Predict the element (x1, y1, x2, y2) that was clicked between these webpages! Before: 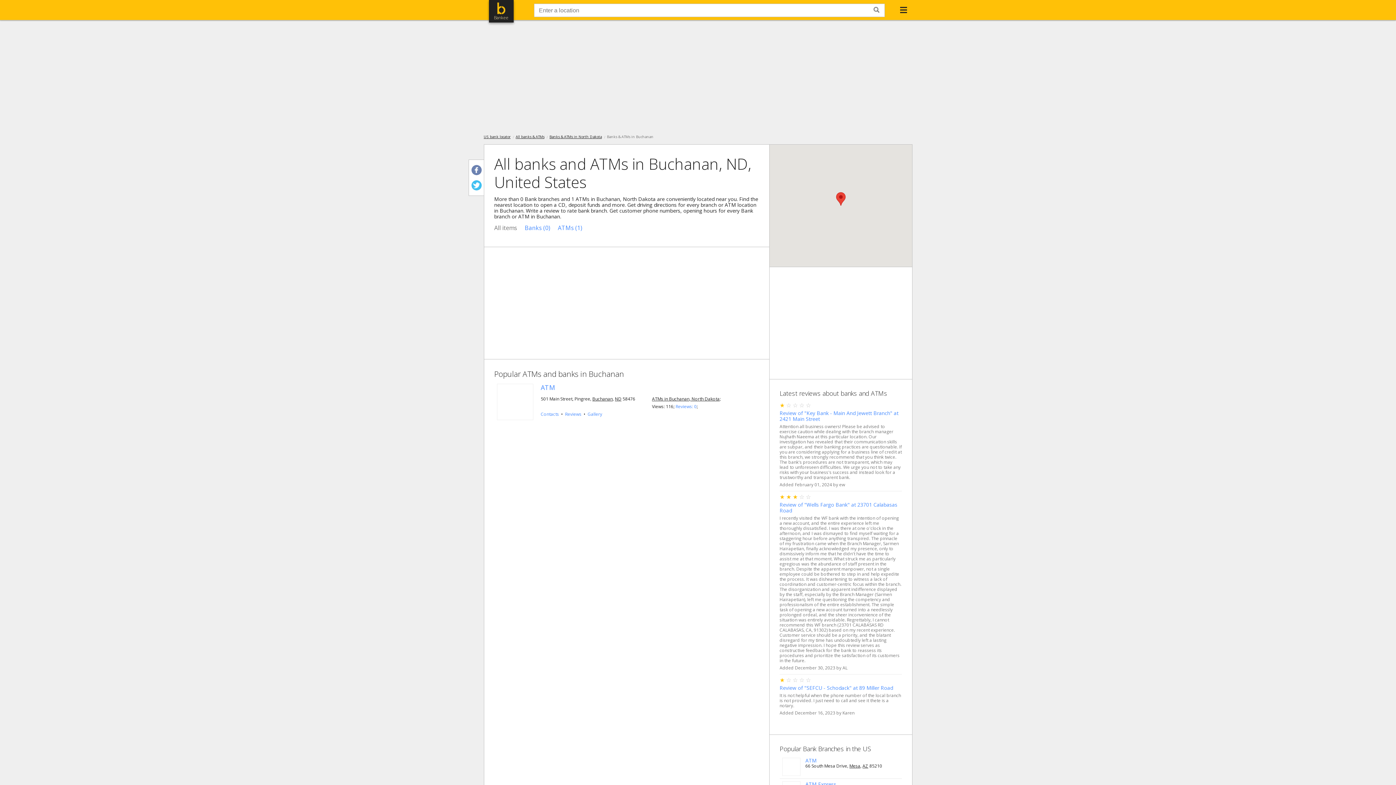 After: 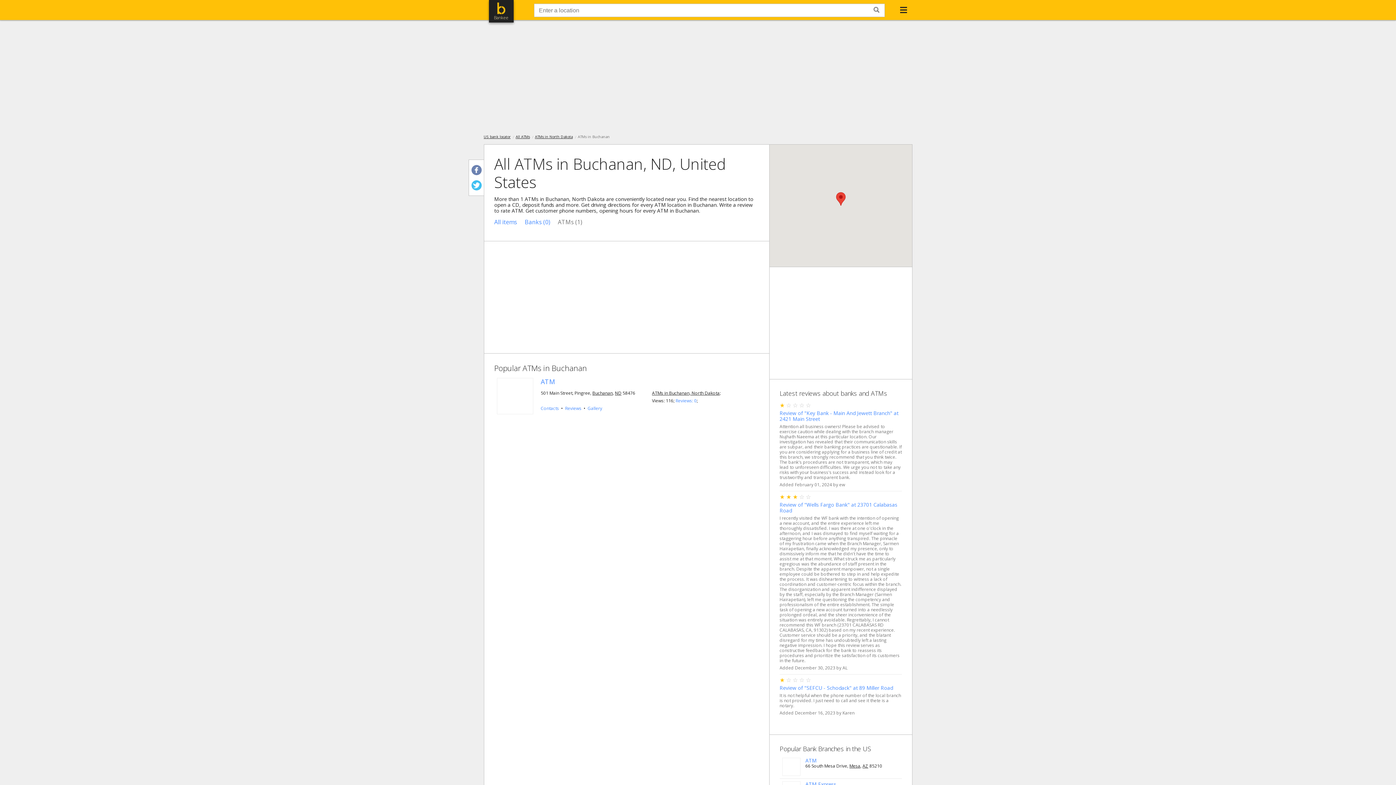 Action: label: ATMs (1) bbox: (558, 224, 582, 231)